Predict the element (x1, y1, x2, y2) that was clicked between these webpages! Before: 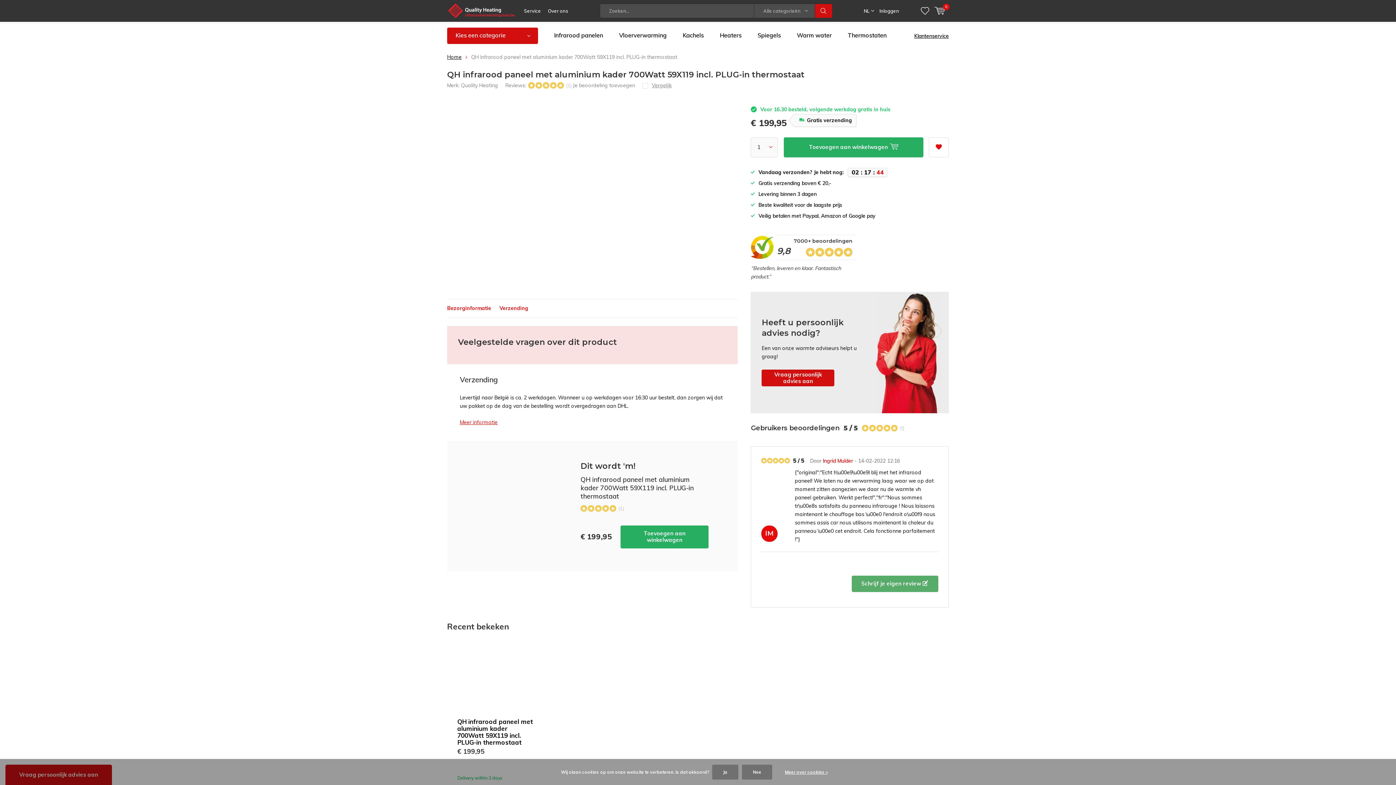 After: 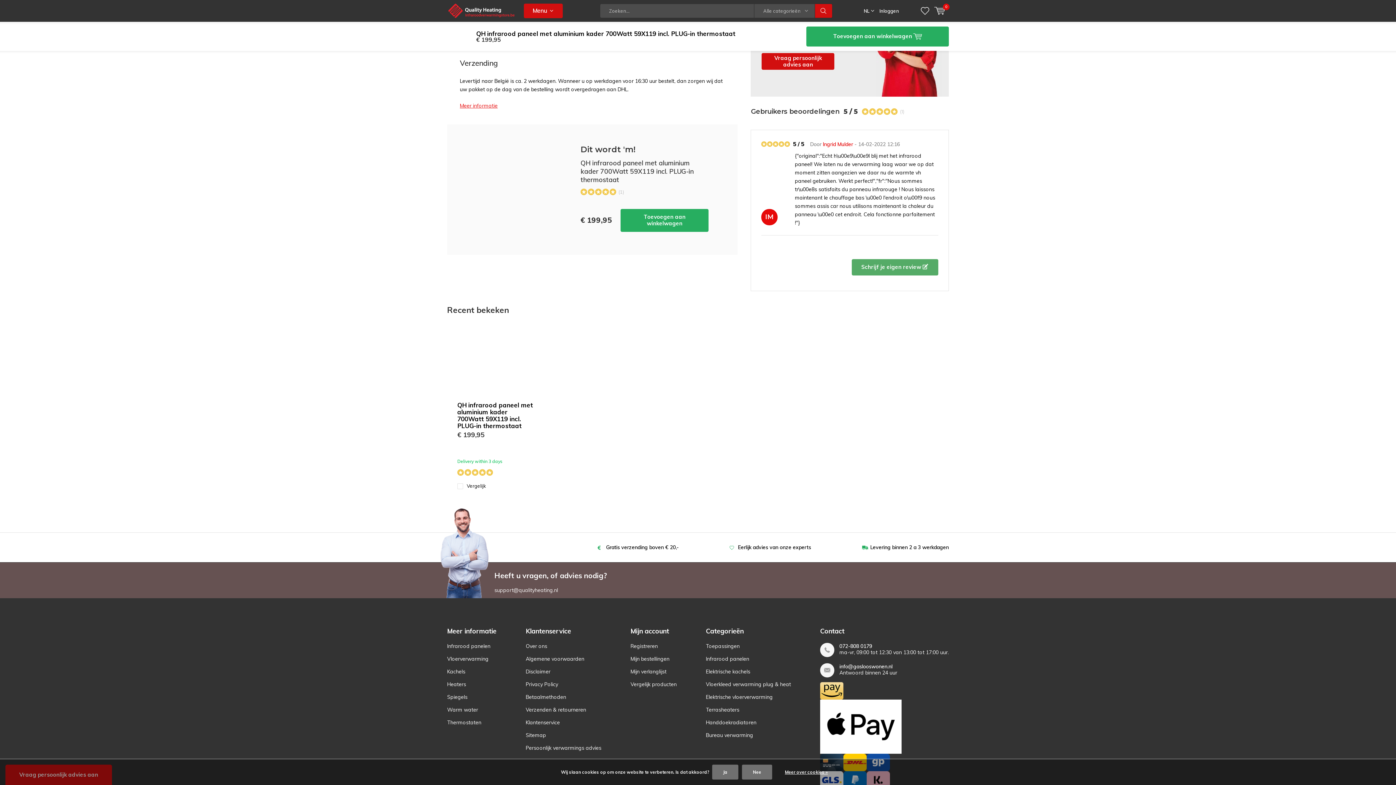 Action: label: Verzending bbox: (499, 305, 528, 311)